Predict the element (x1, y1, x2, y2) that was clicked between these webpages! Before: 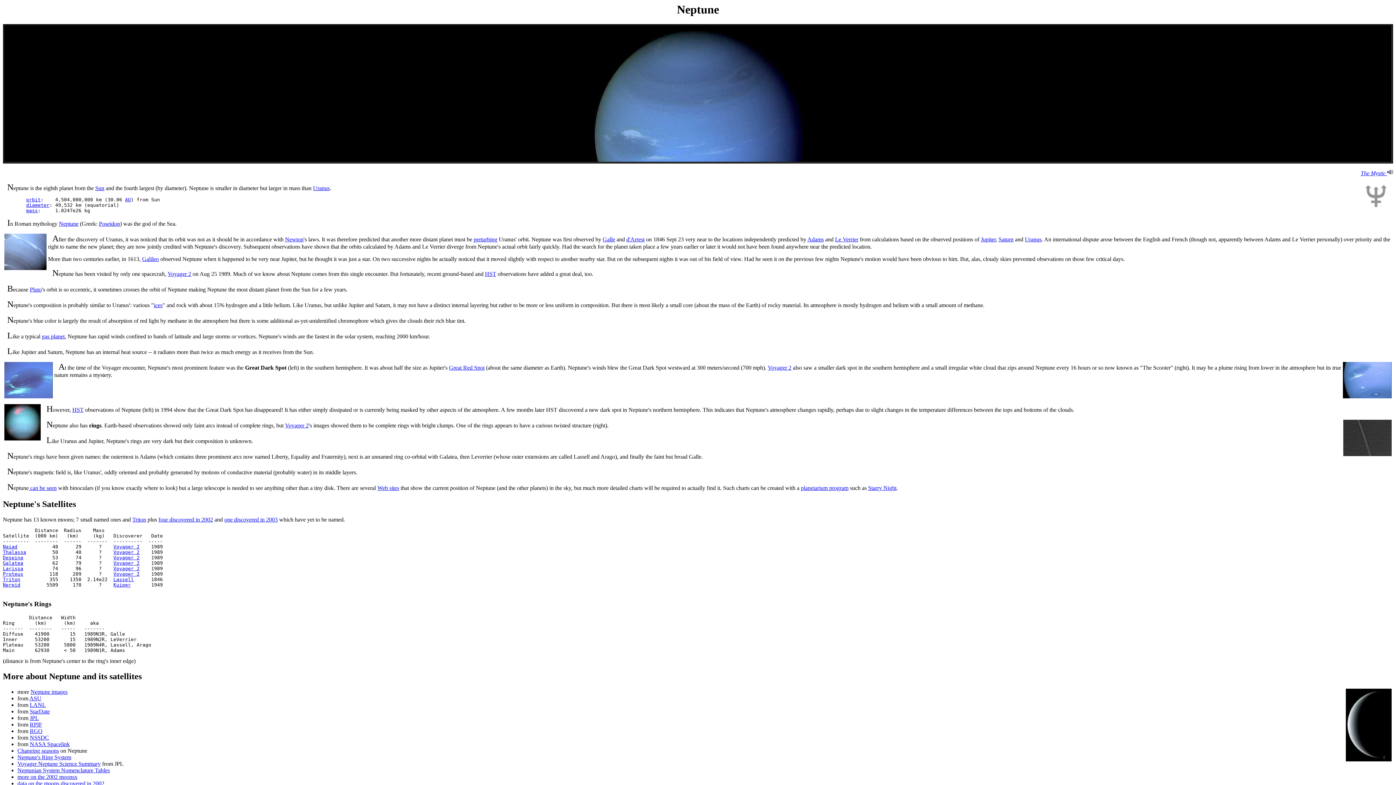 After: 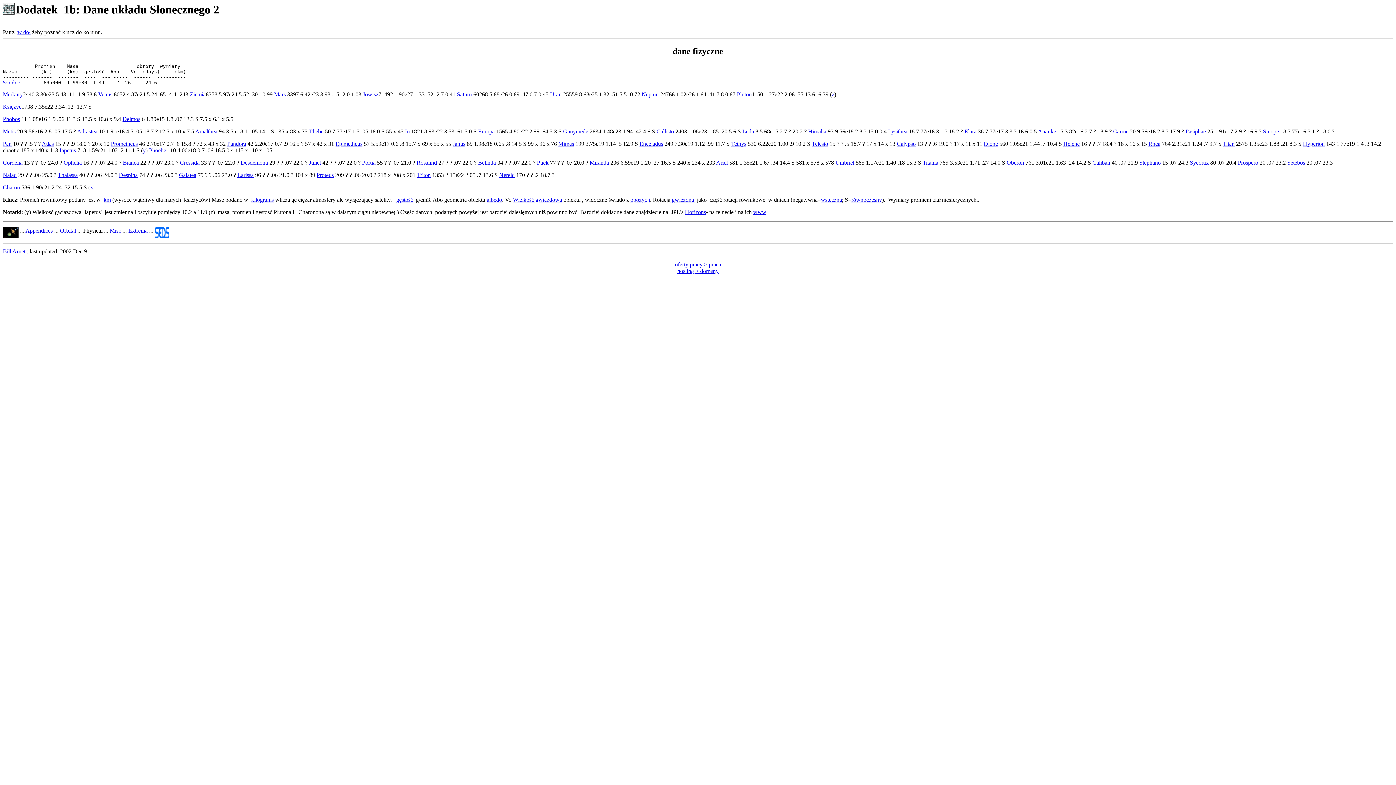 Action: bbox: (26, 202, 49, 208) label: diameter